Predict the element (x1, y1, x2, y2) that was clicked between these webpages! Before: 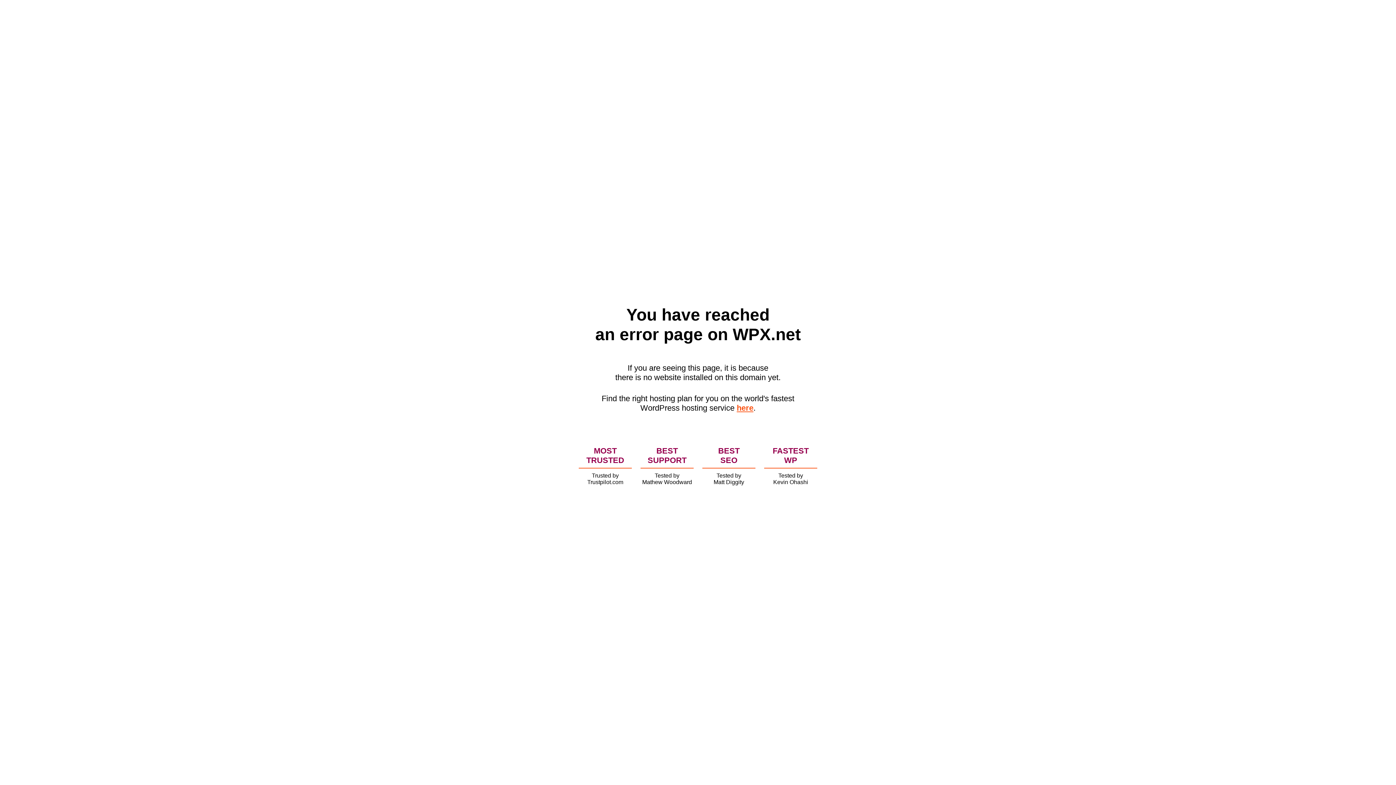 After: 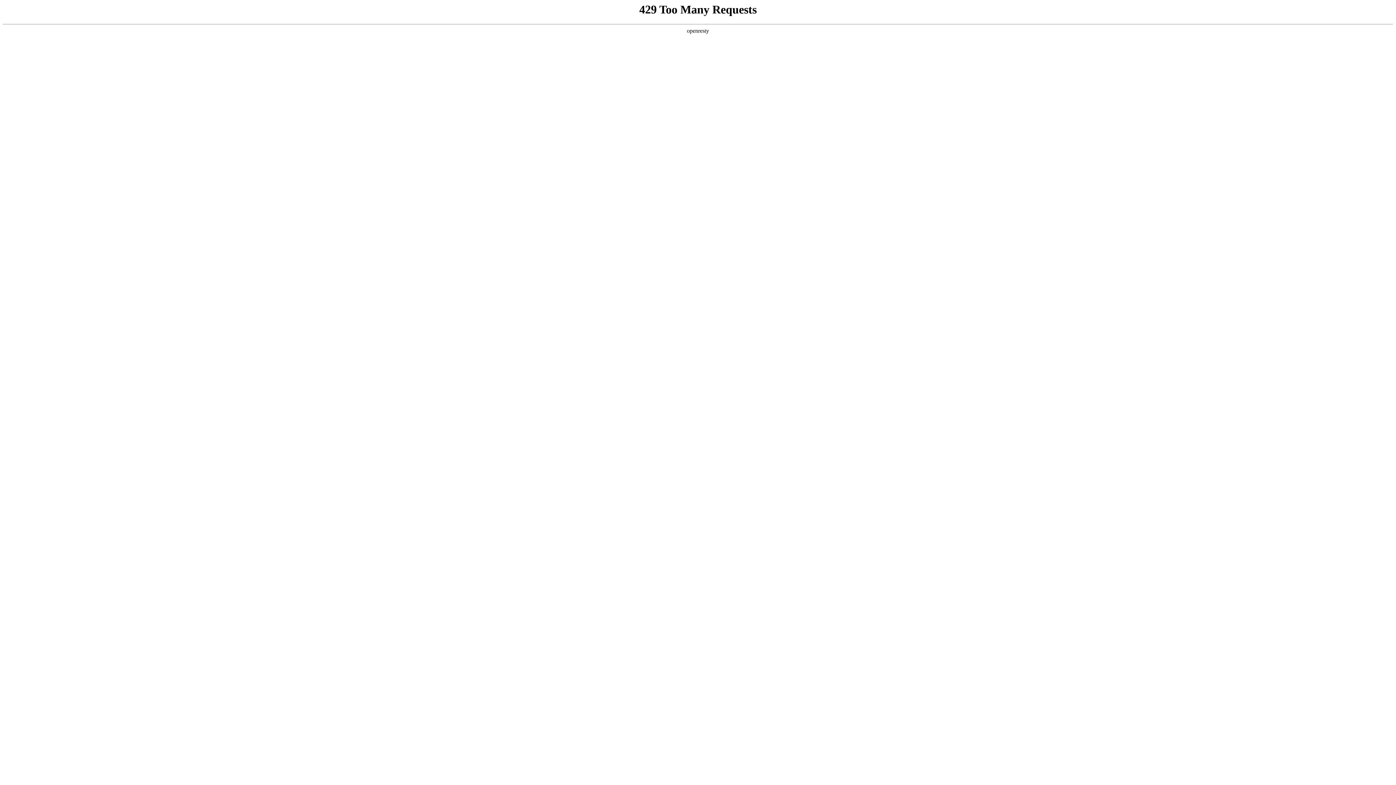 Action: label: here bbox: (736, 403, 753, 412)